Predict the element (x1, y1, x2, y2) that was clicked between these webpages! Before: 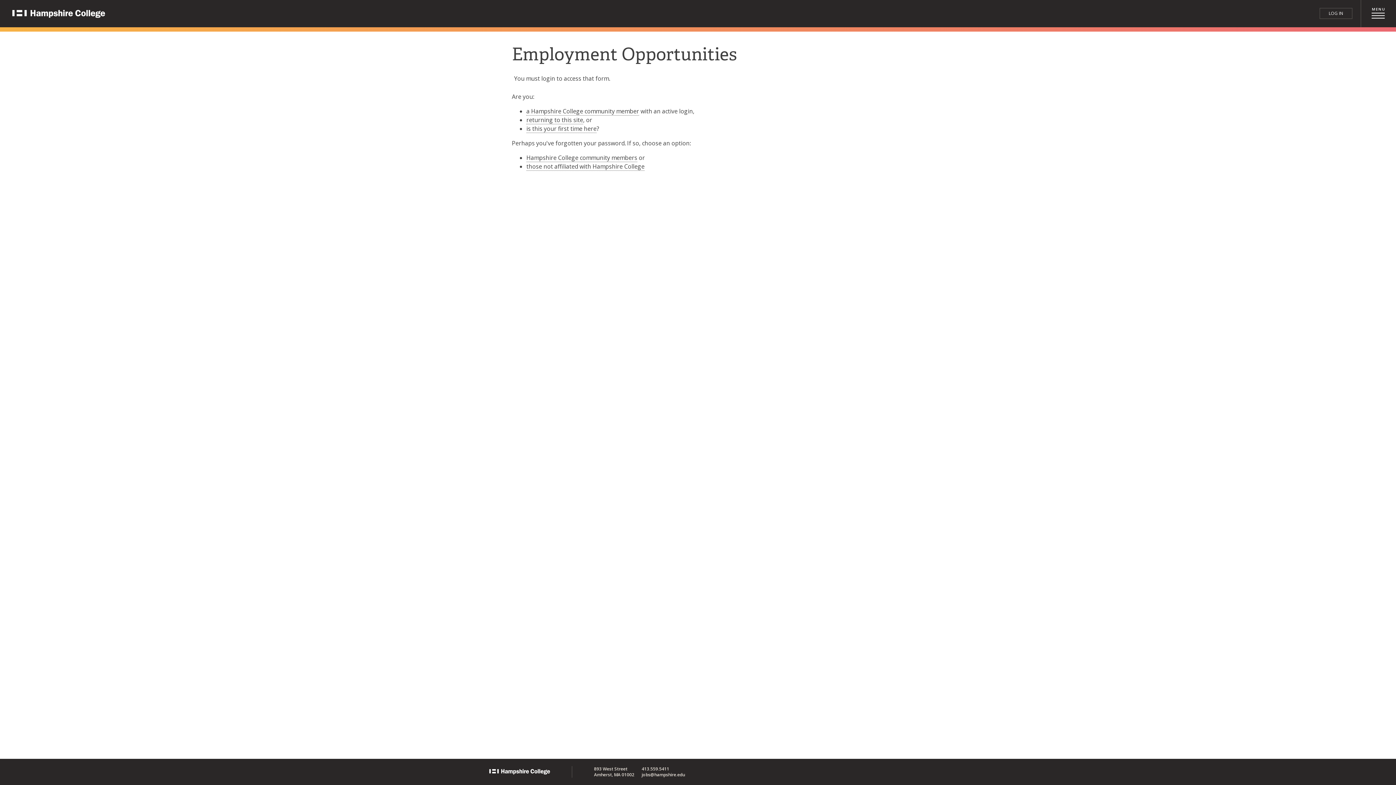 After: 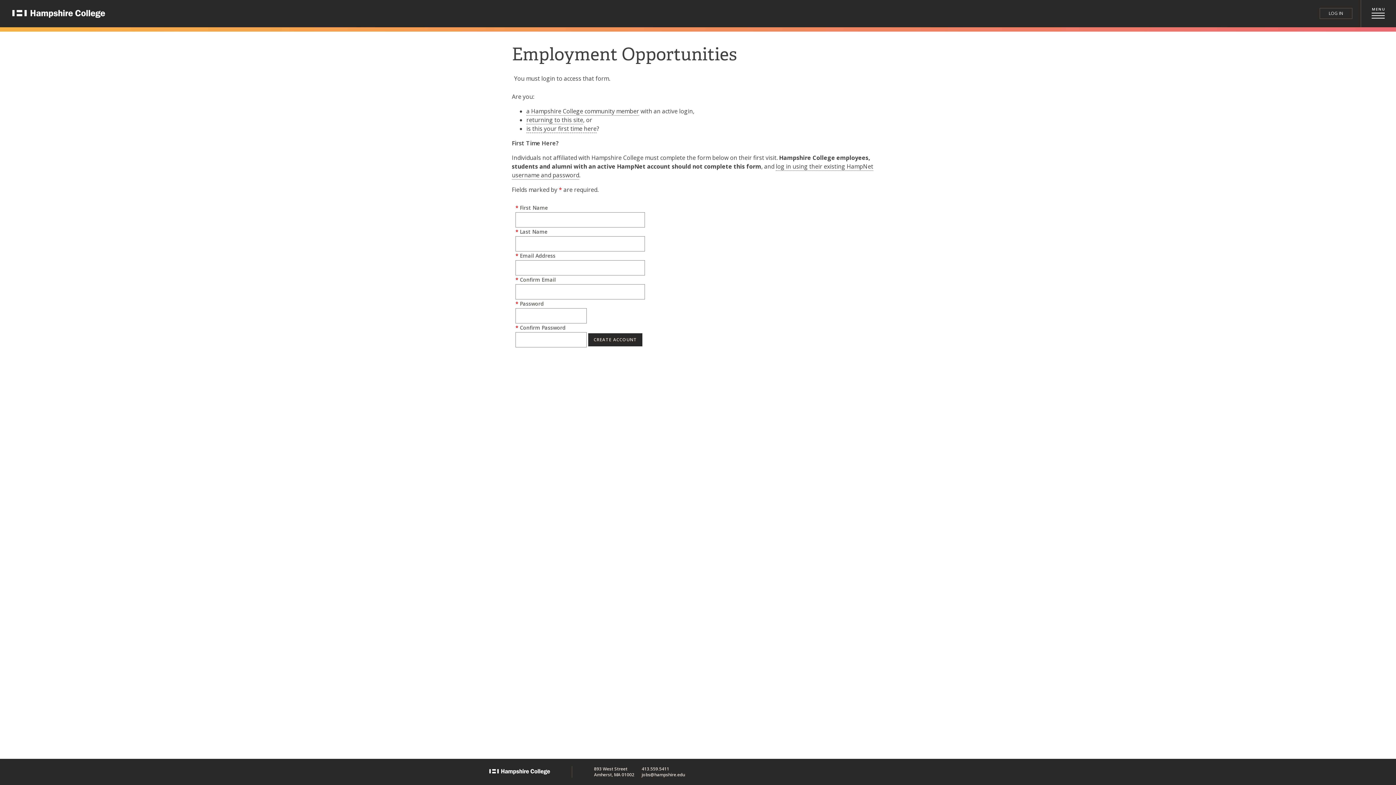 Action: label: is this your first time here bbox: (526, 124, 596, 133)